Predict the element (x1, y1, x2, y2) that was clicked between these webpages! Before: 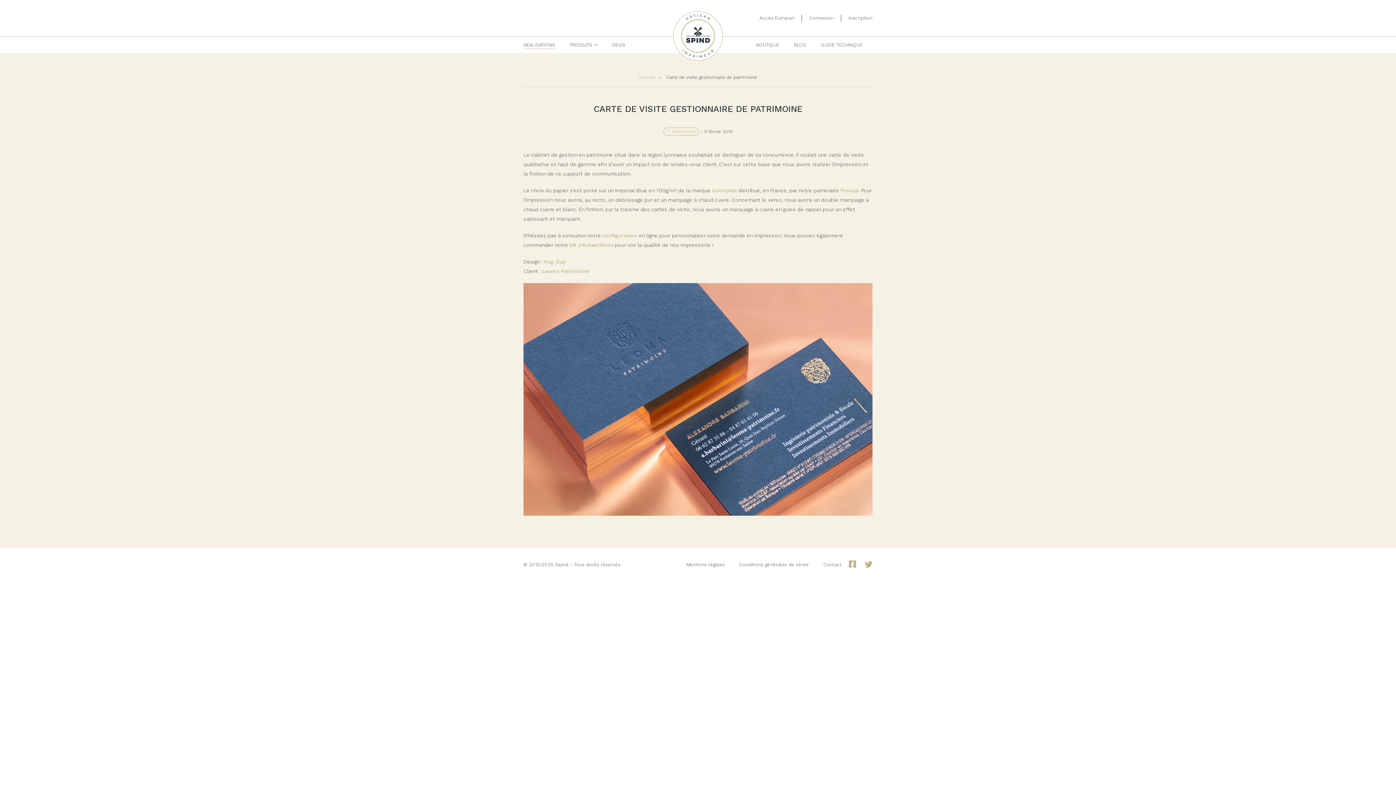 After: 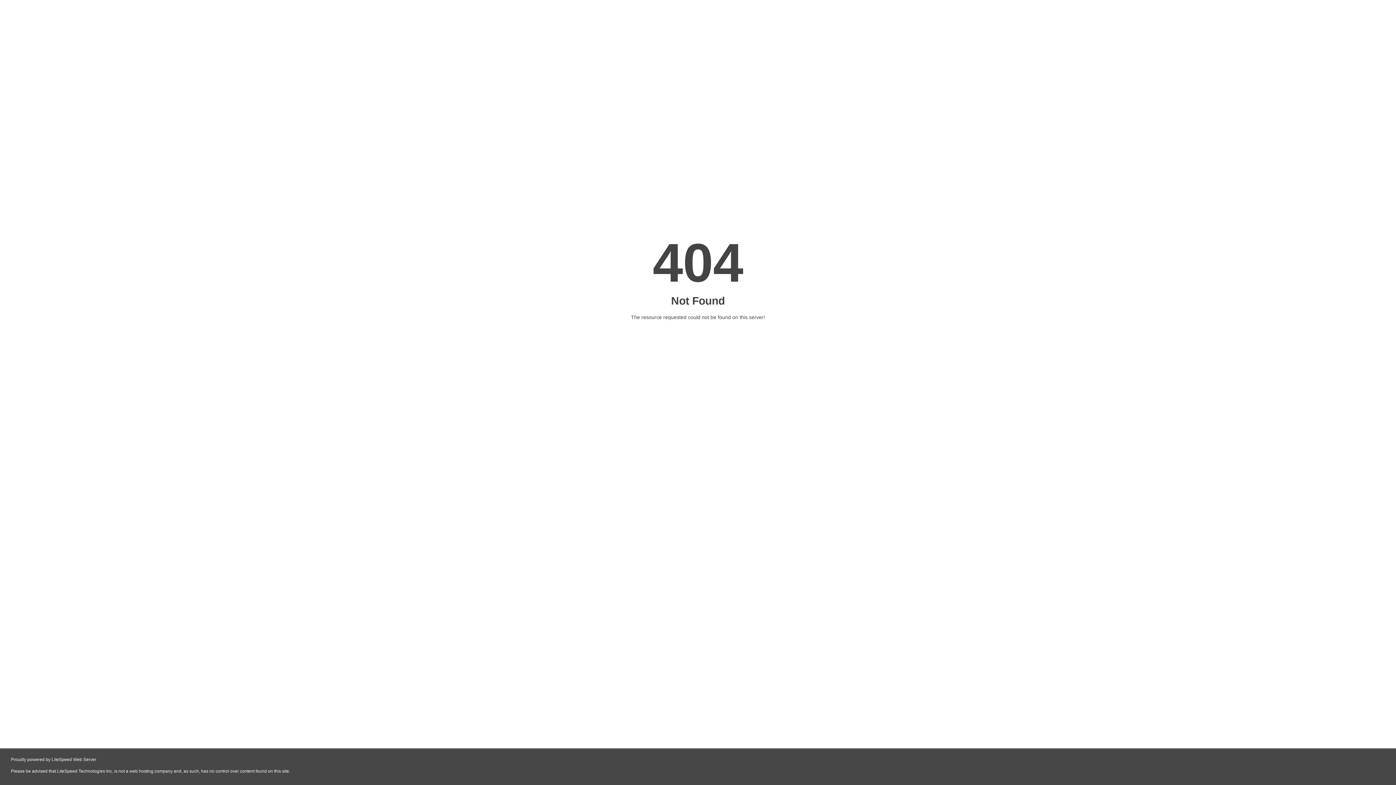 Action: label: Colorplan bbox: (712, 187, 737, 193)